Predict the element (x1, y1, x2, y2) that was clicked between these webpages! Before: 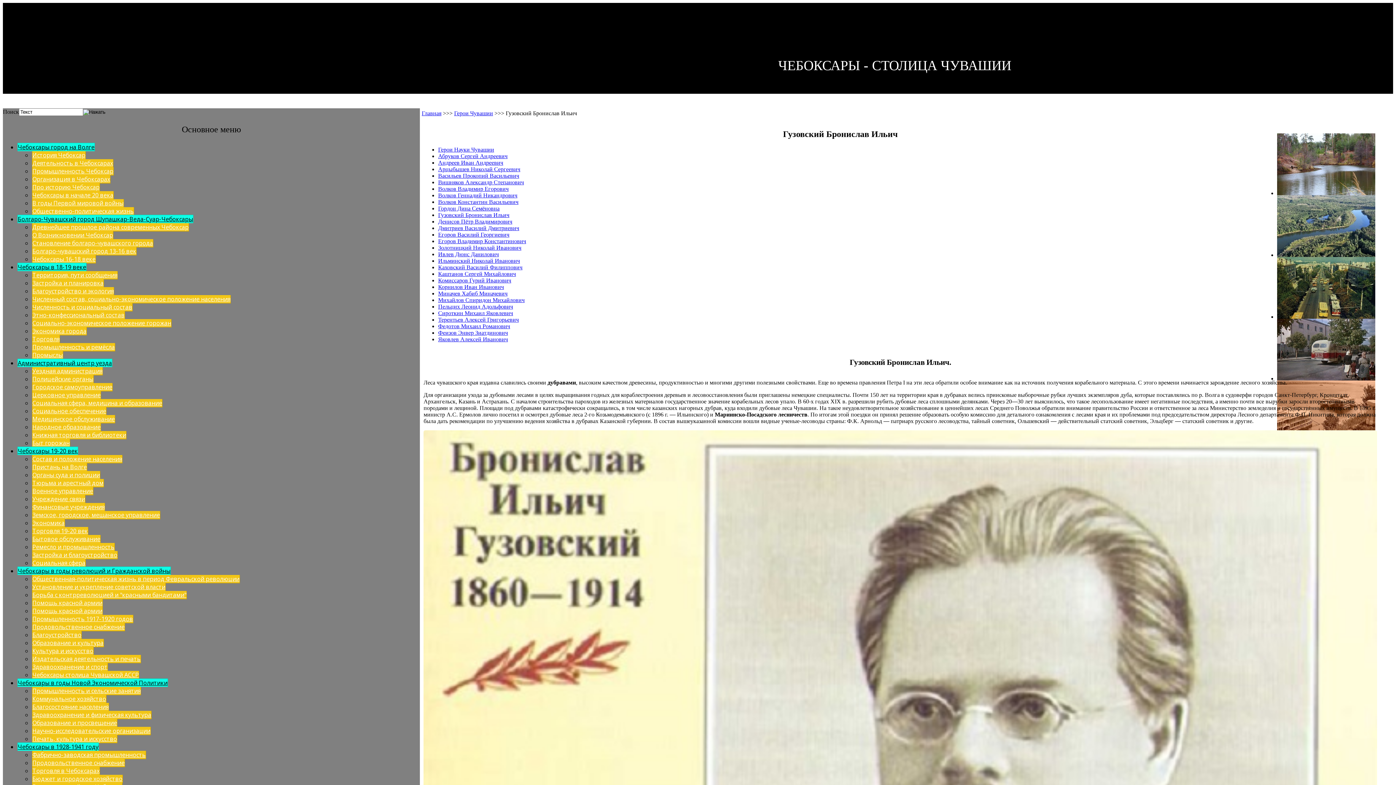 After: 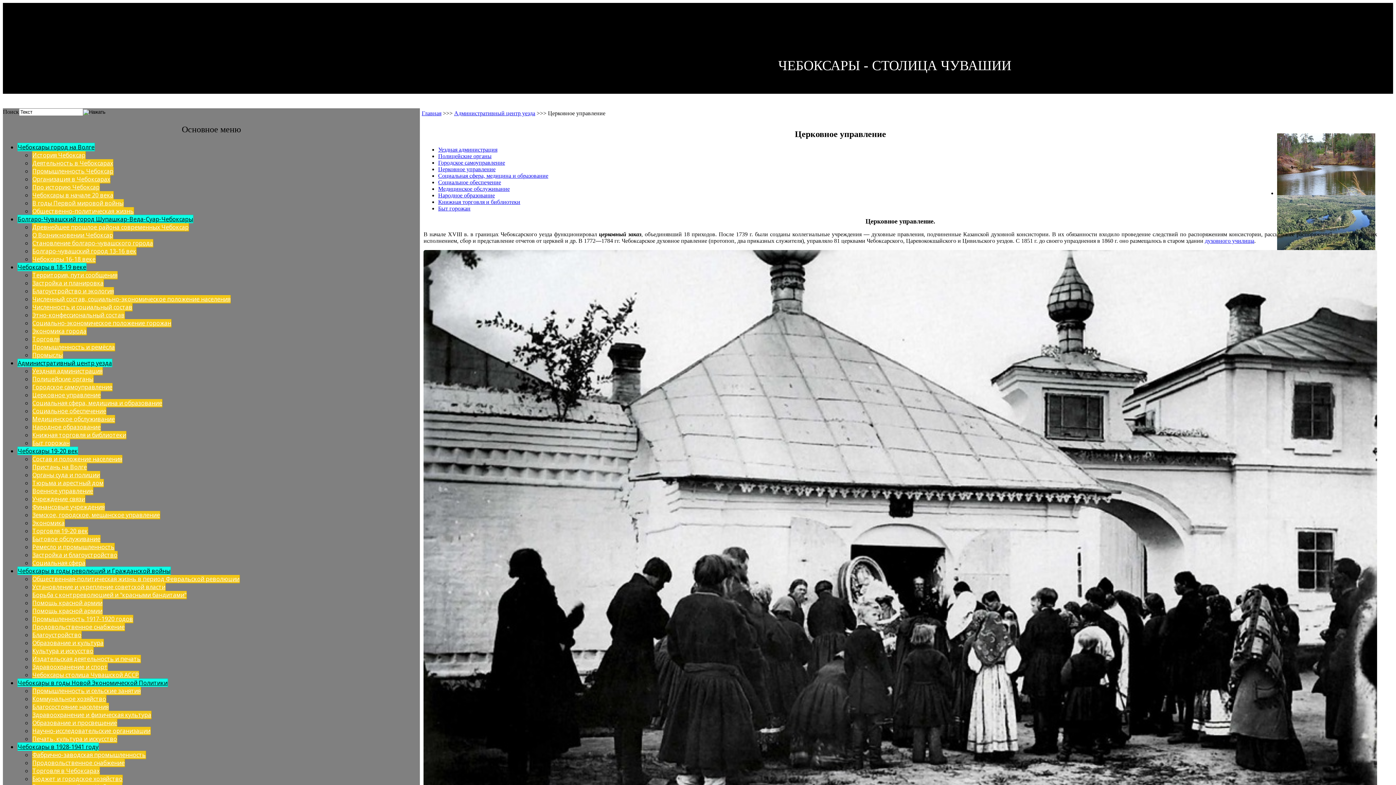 Action: label: Церковное управление bbox: (32, 391, 101, 399)